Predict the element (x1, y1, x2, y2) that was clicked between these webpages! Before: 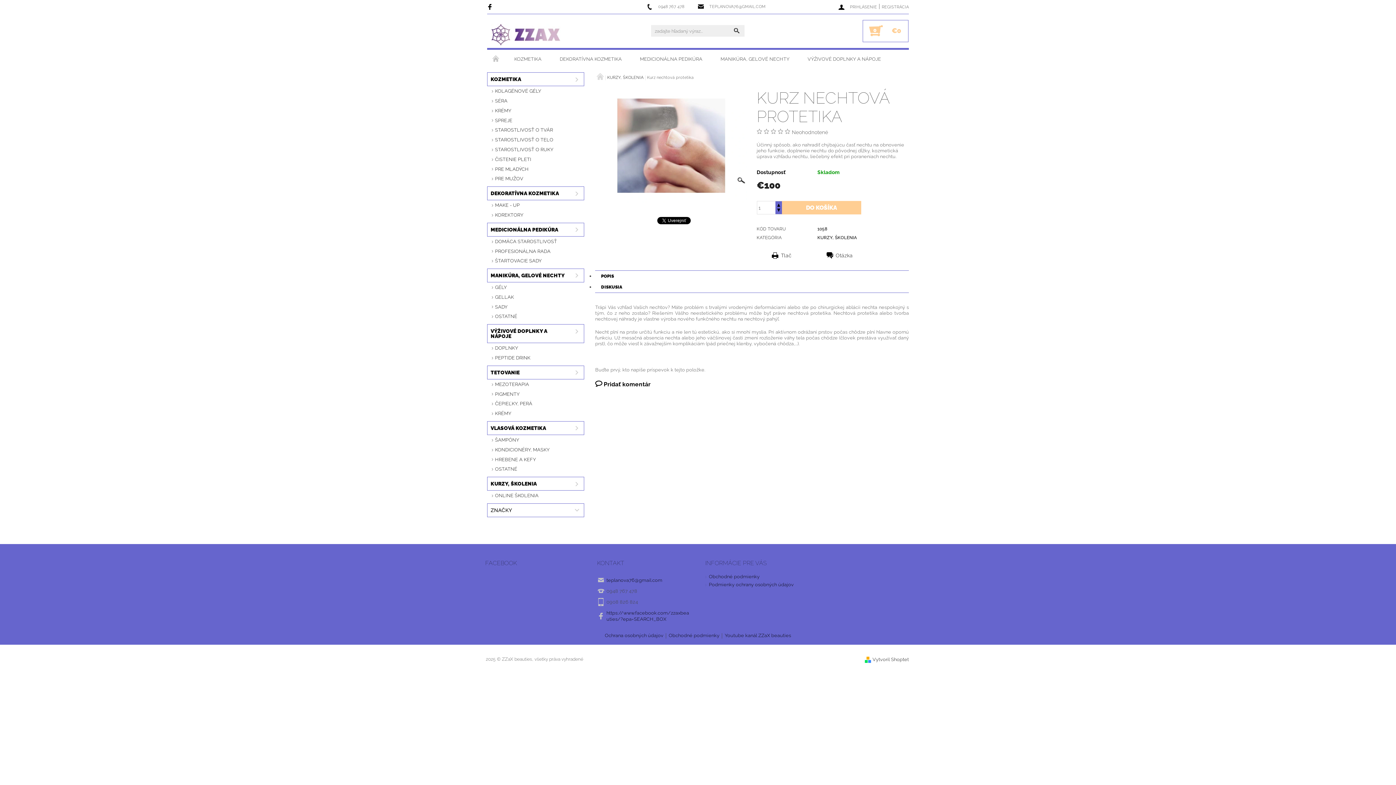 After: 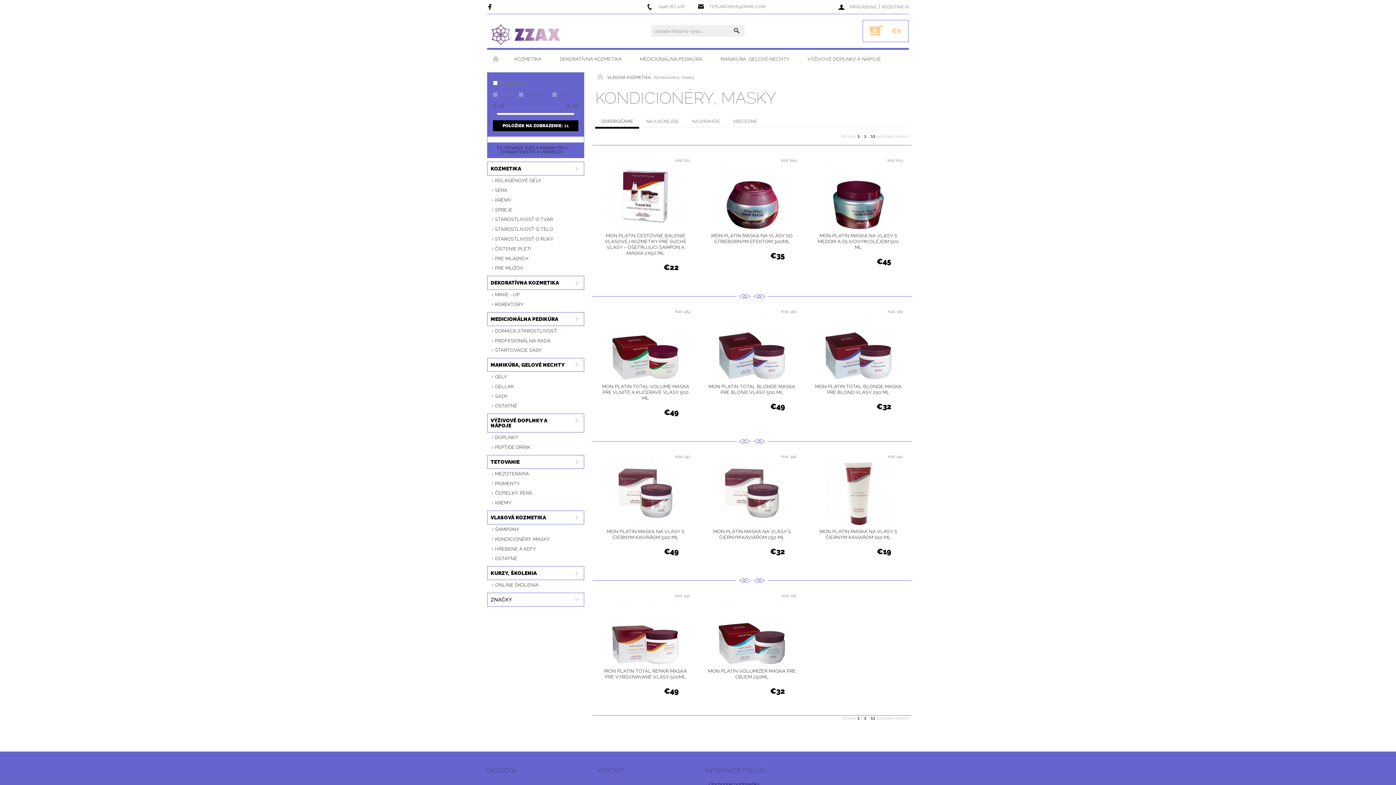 Action: label: KONDICIONÉRY, MASKY bbox: (487, 445, 584, 454)